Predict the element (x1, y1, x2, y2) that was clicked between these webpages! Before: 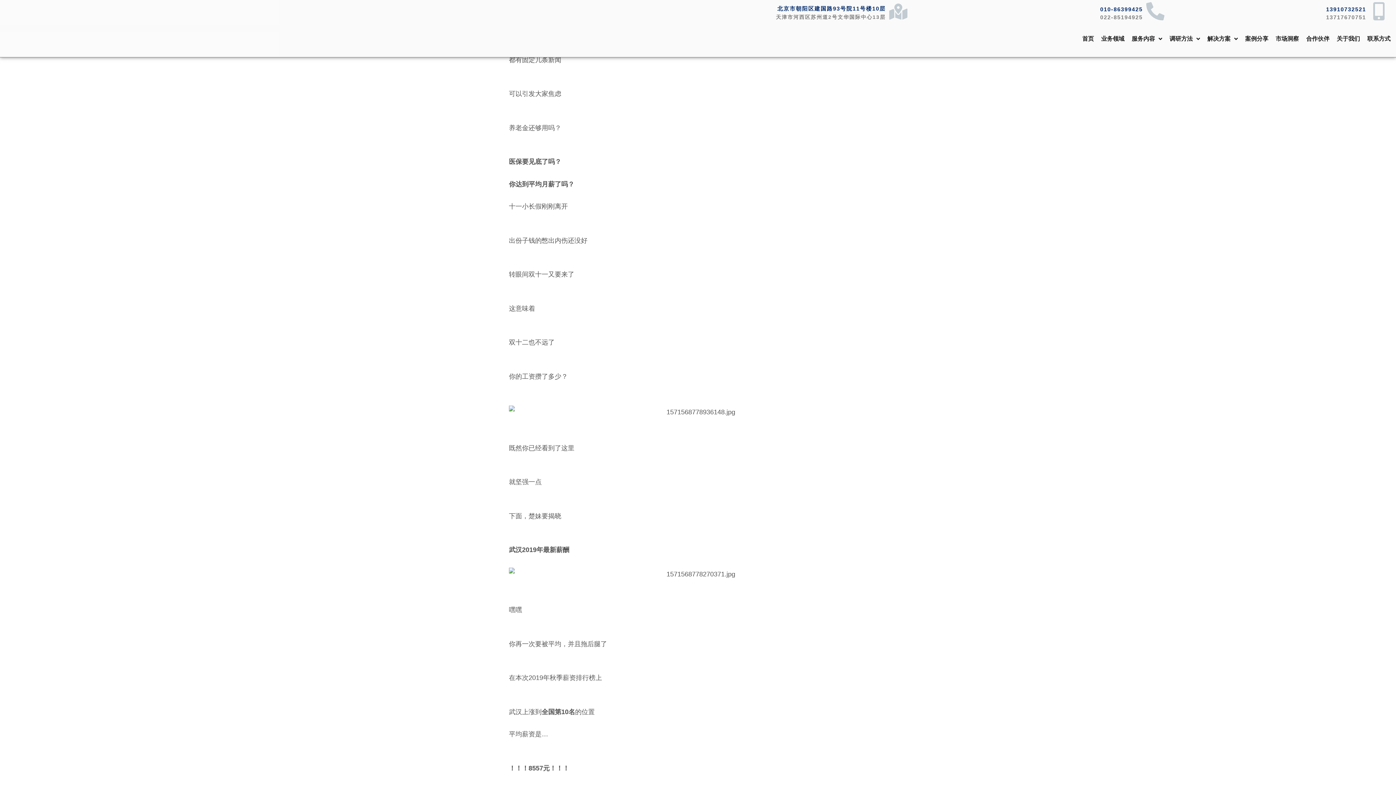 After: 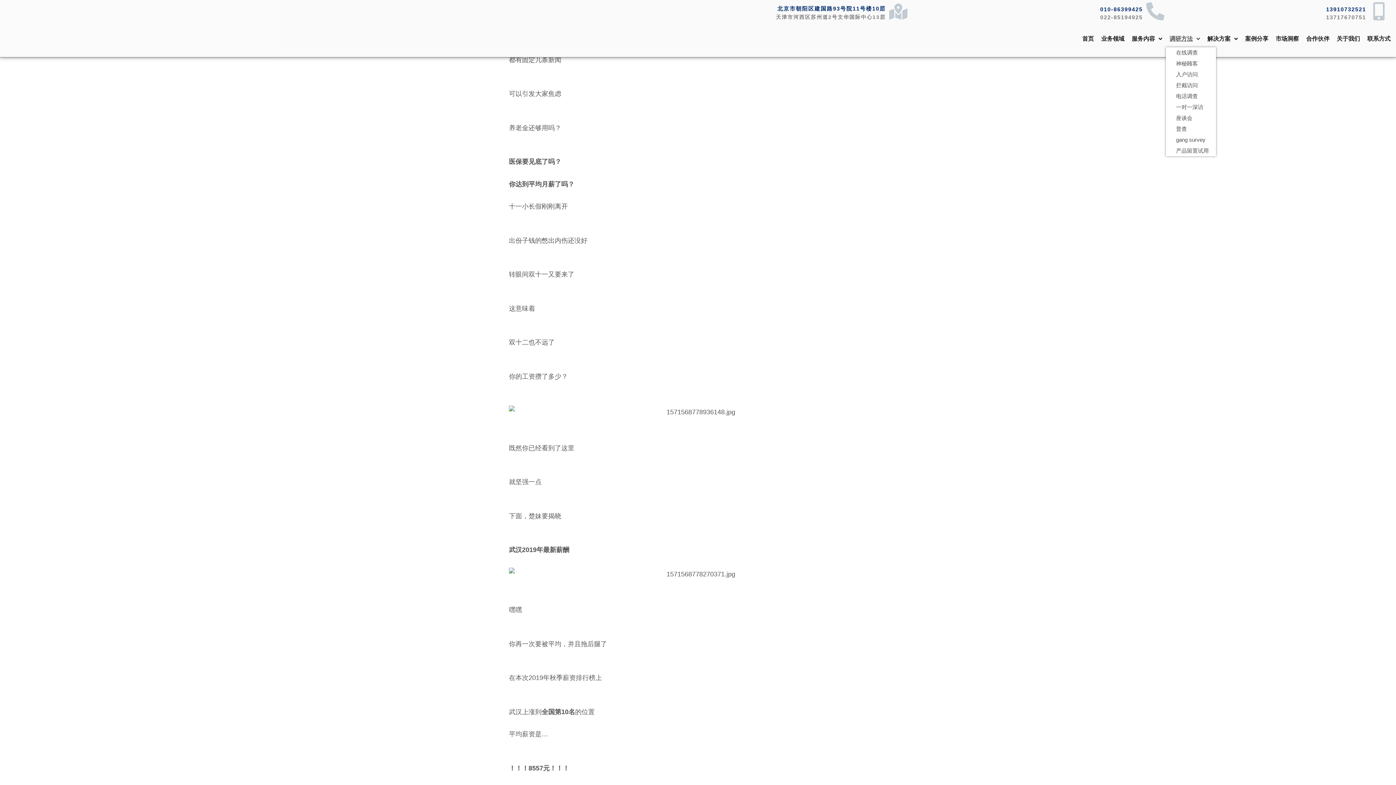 Action: label: 调研方法 bbox: (1166, 30, 1204, 47)